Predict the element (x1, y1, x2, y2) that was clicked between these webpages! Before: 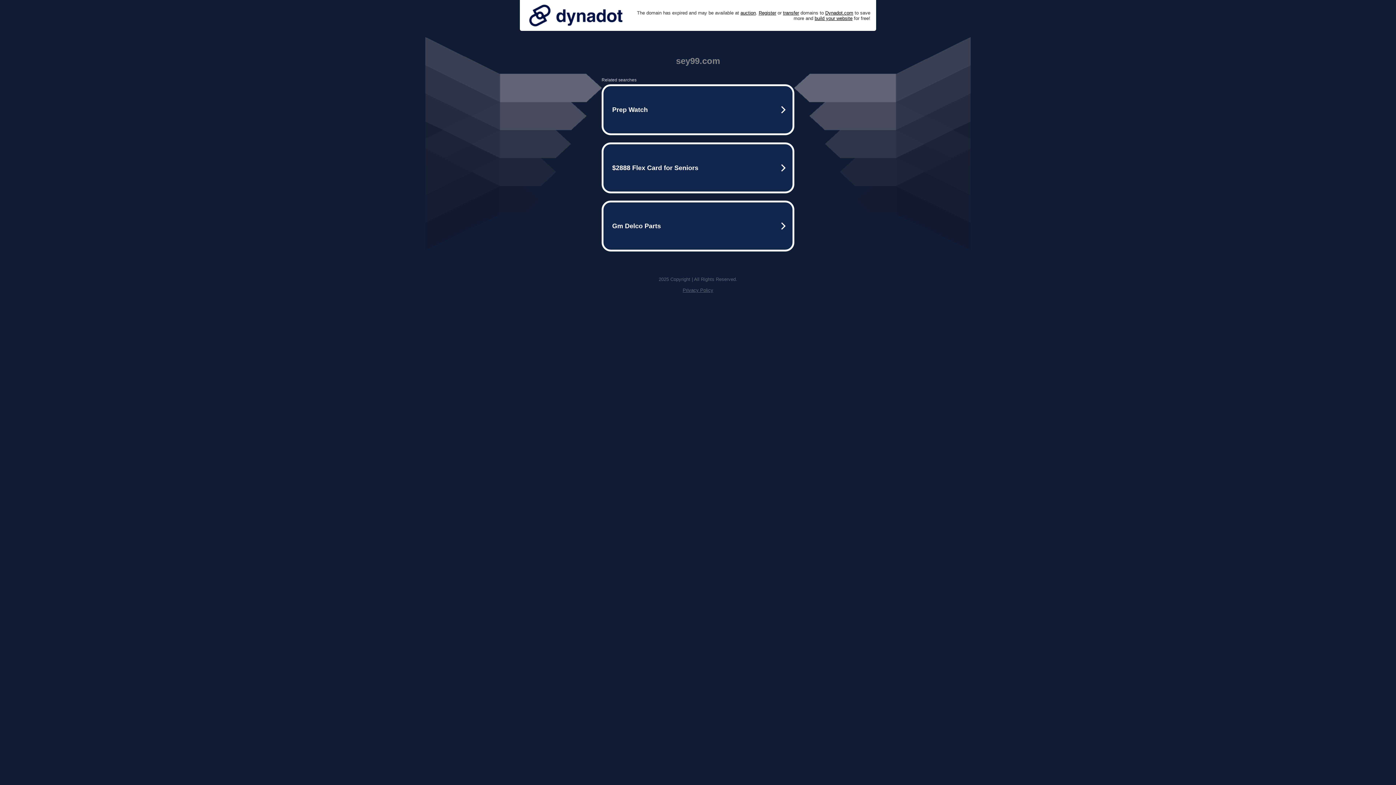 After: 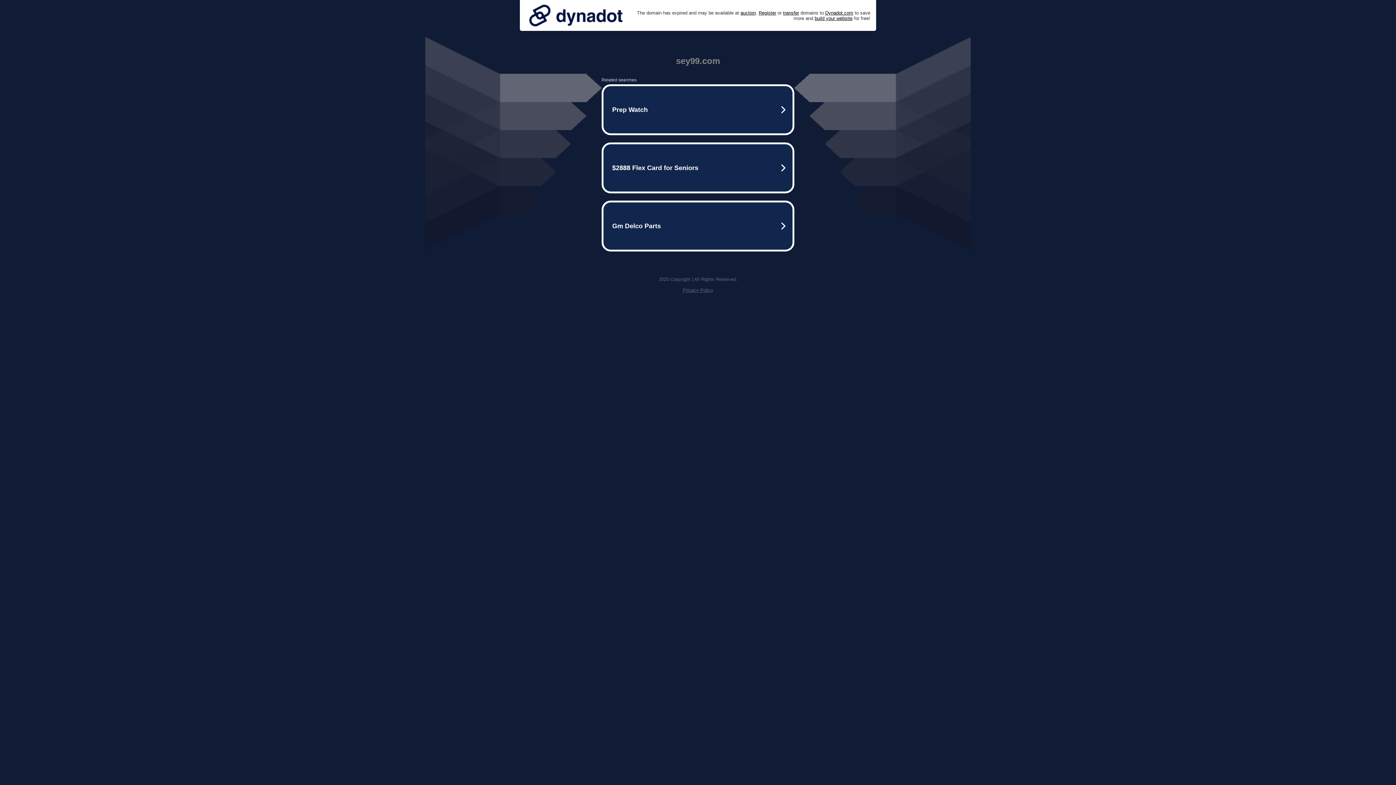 Action: bbox: (682, 287, 713, 293) label: Privacy Policy